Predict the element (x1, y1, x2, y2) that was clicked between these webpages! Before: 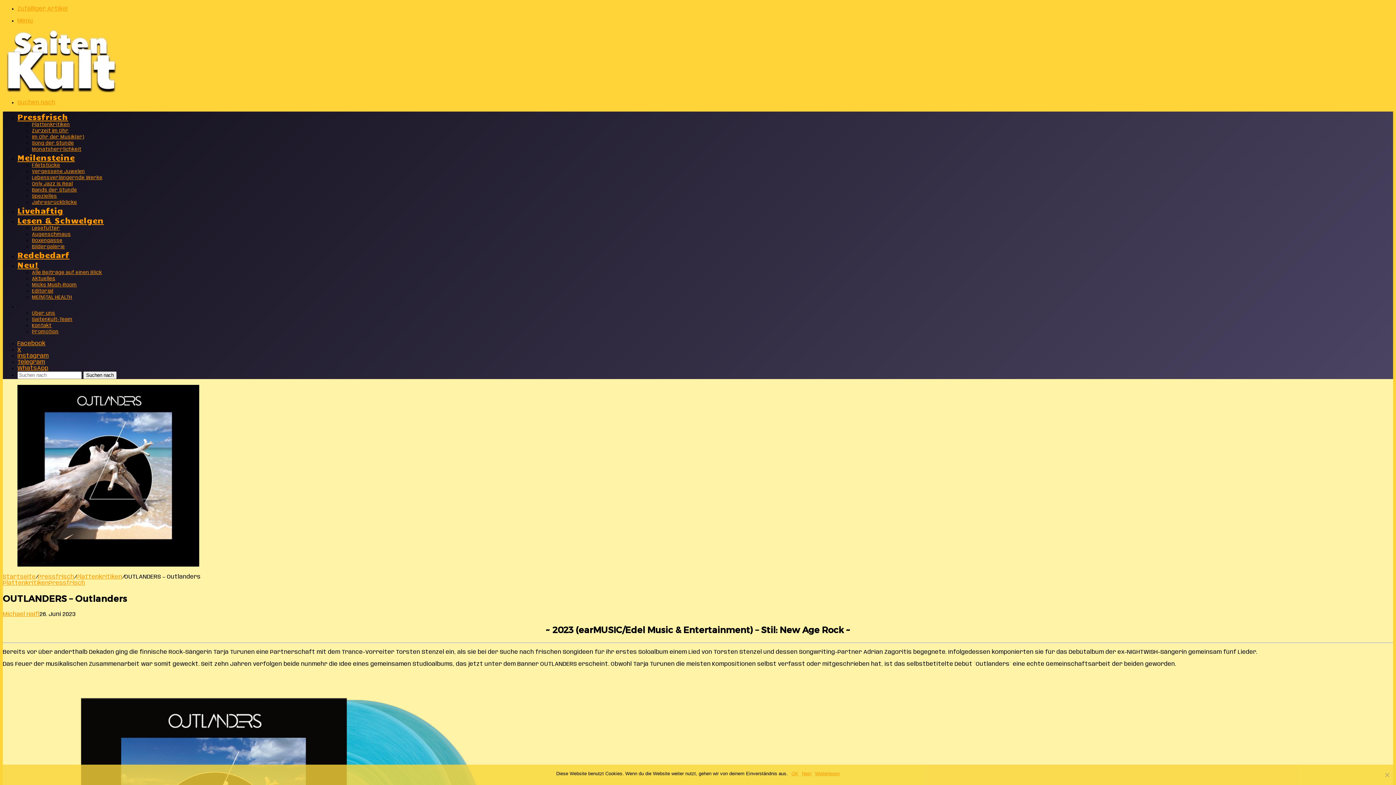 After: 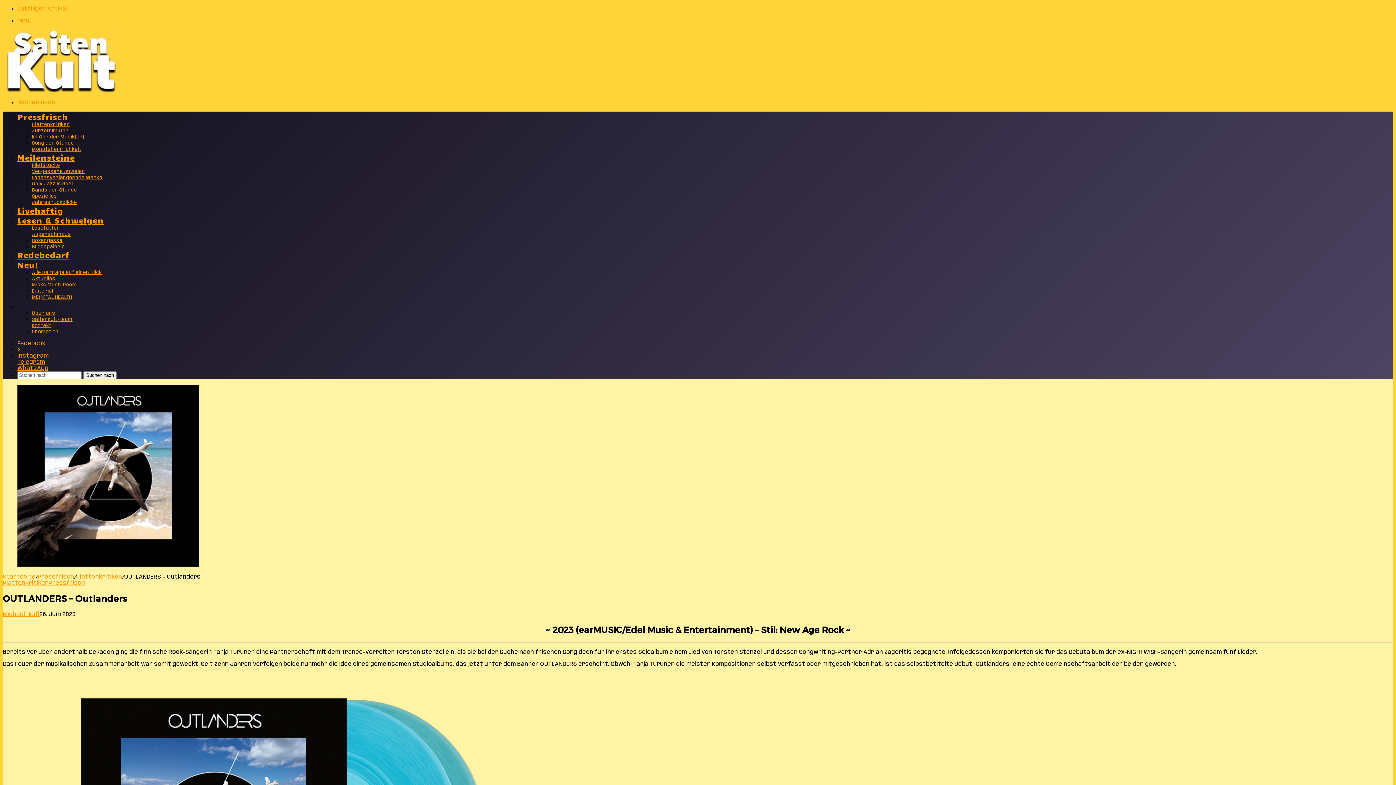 Action: bbox: (791, 770, 798, 777) label: OK